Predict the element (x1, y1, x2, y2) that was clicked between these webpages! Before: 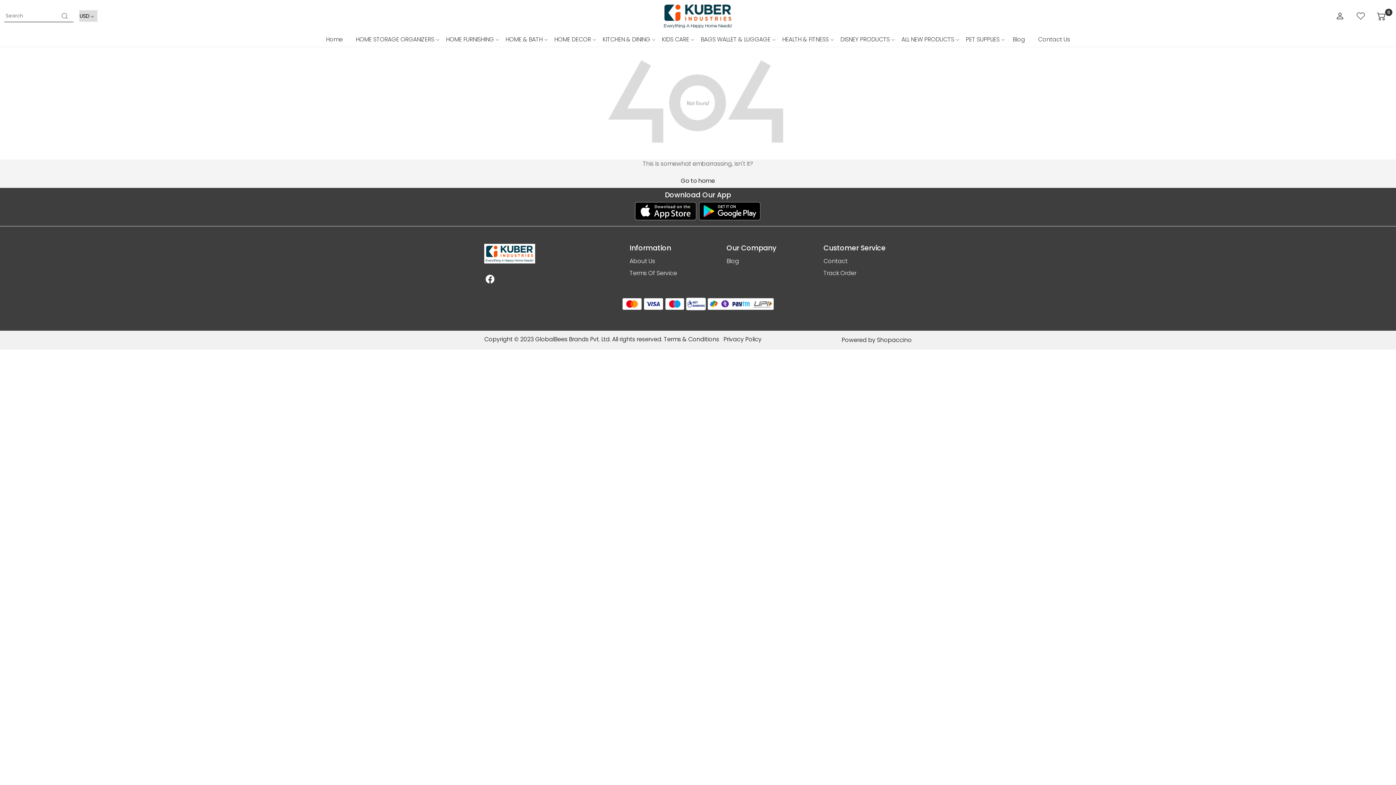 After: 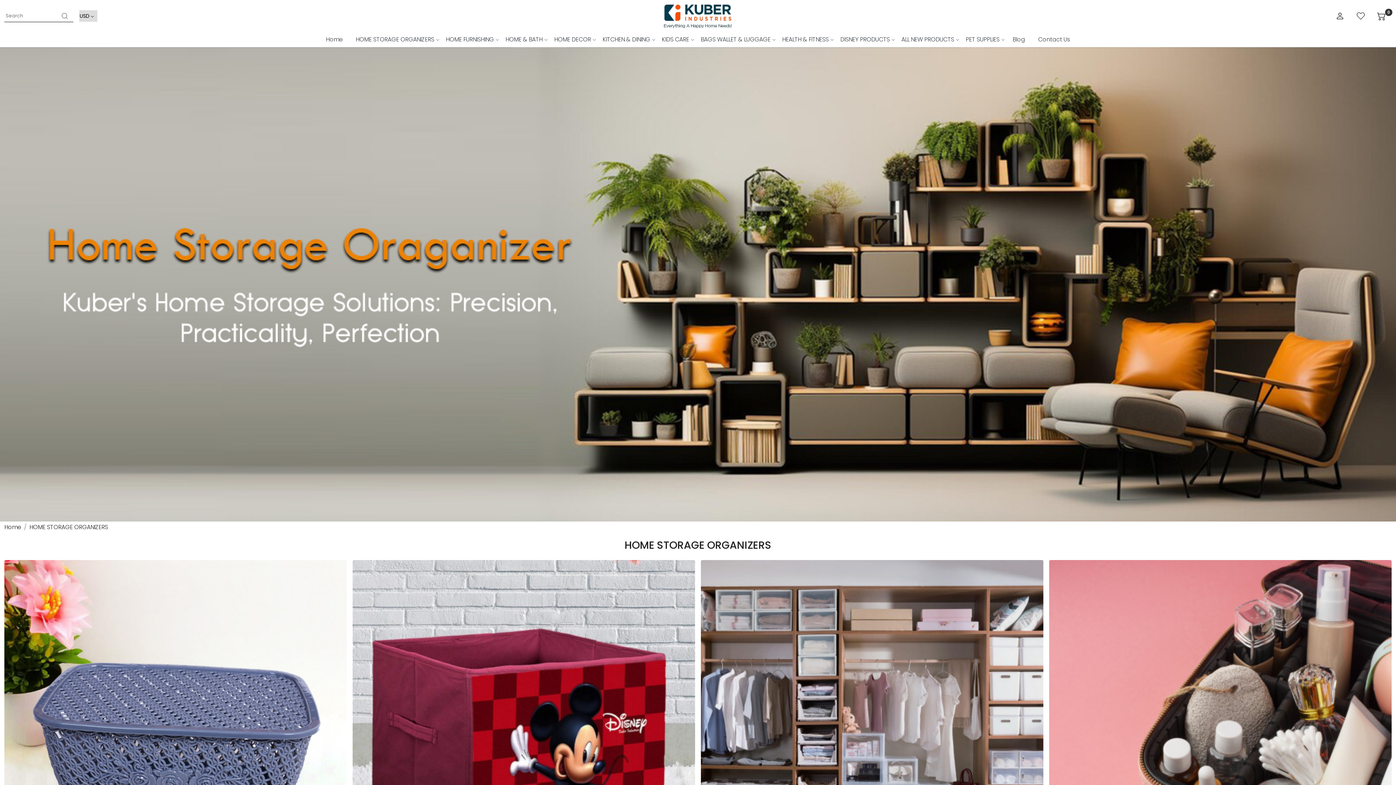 Action: bbox: (350, 32, 440, 46) label: HOME STORAGE ORGANIZERS